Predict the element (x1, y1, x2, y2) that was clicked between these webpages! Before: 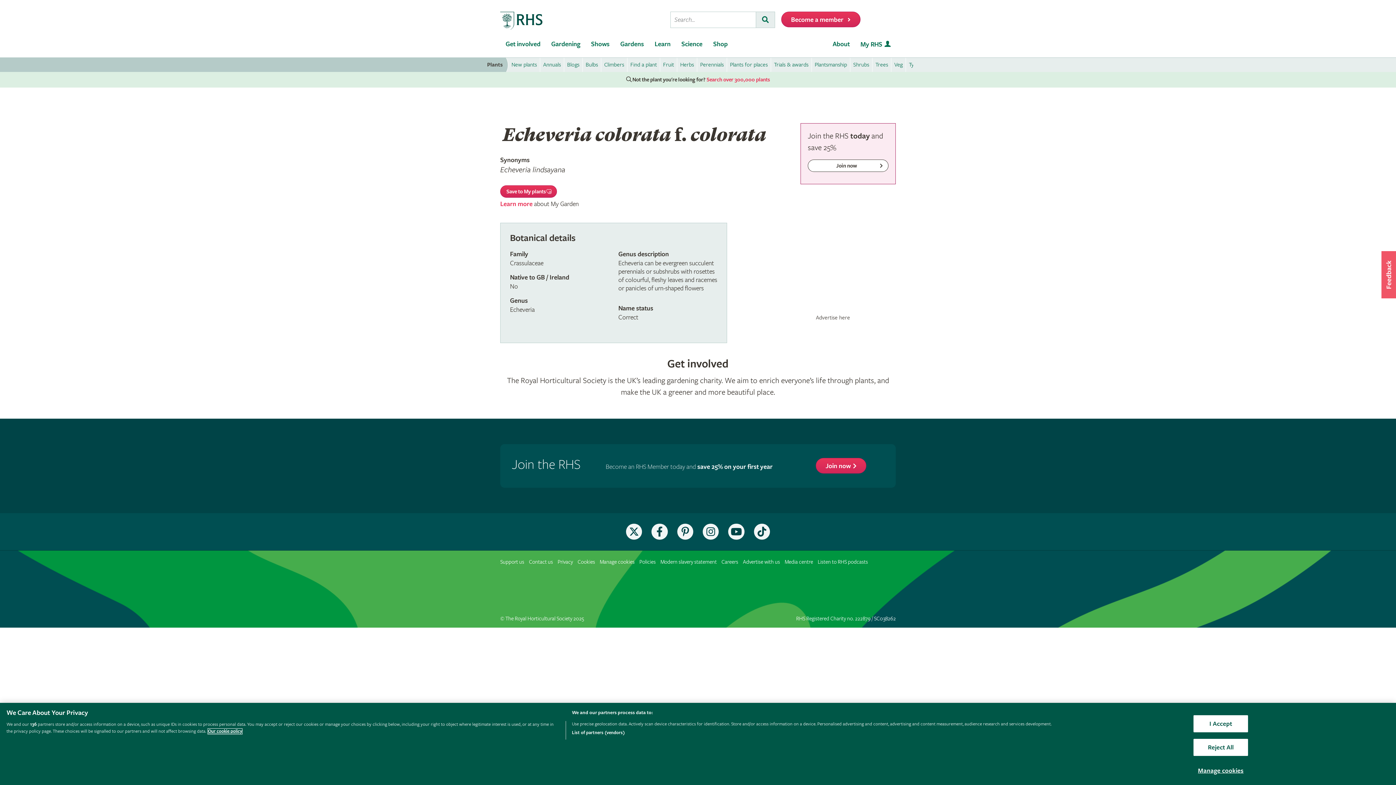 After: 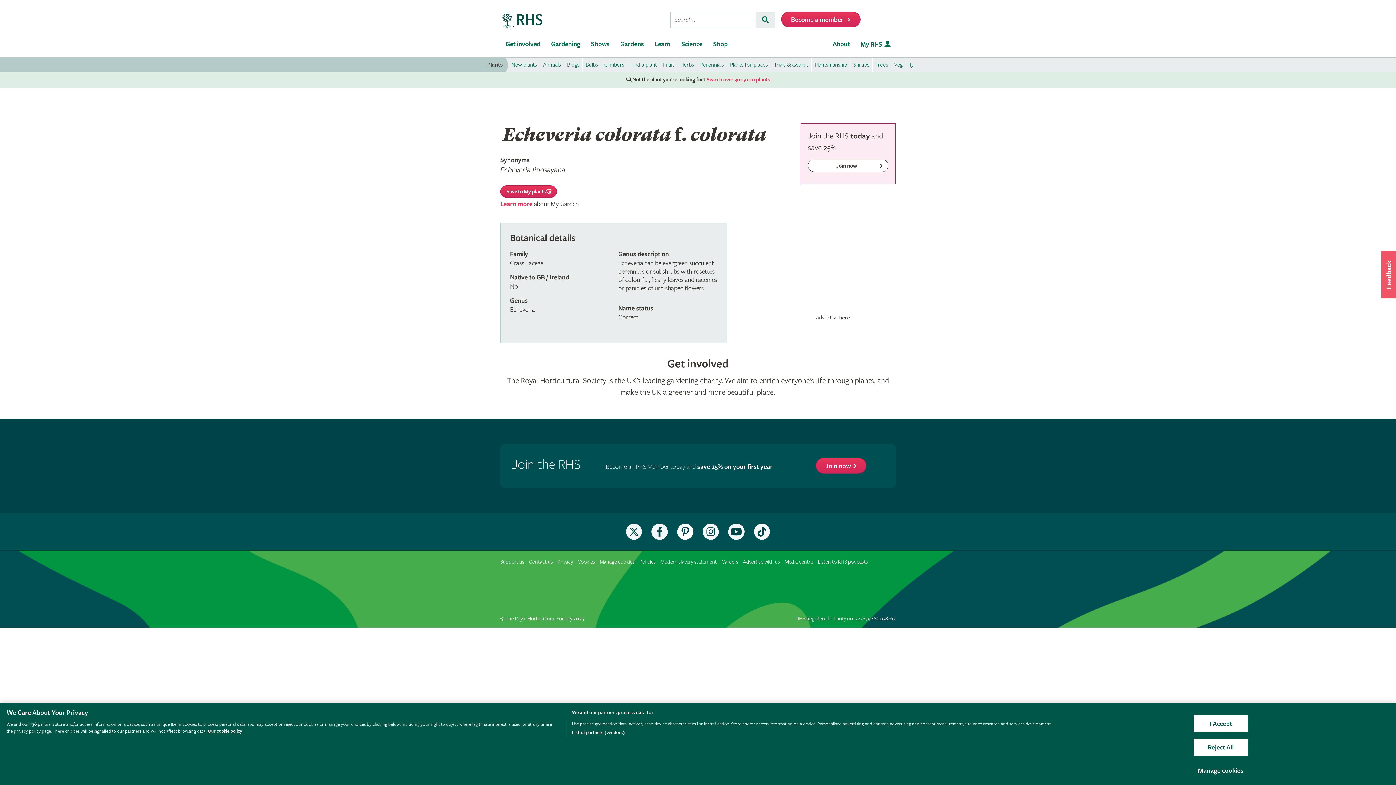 Action: label: Follow the RHS on Pinterest bbox: (677, 529, 693, 537)